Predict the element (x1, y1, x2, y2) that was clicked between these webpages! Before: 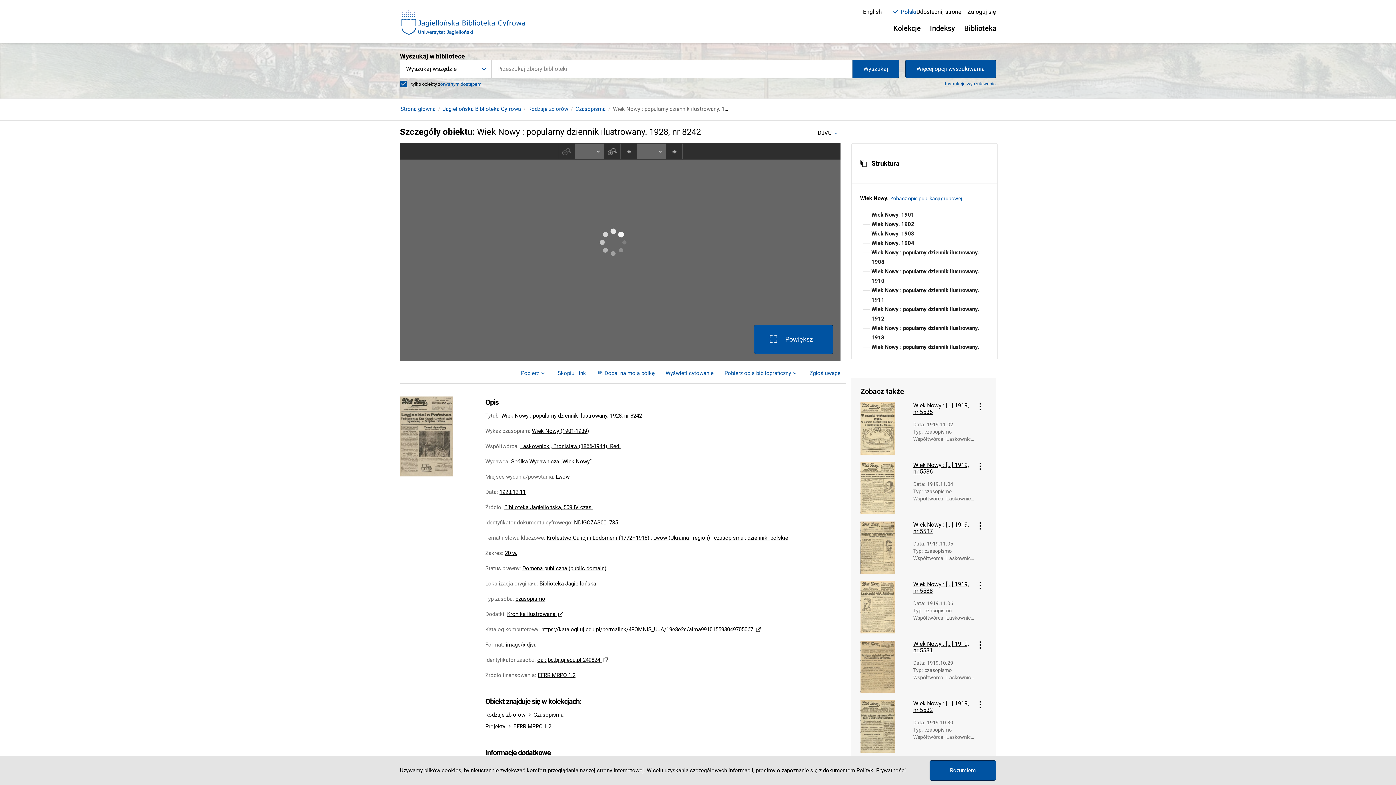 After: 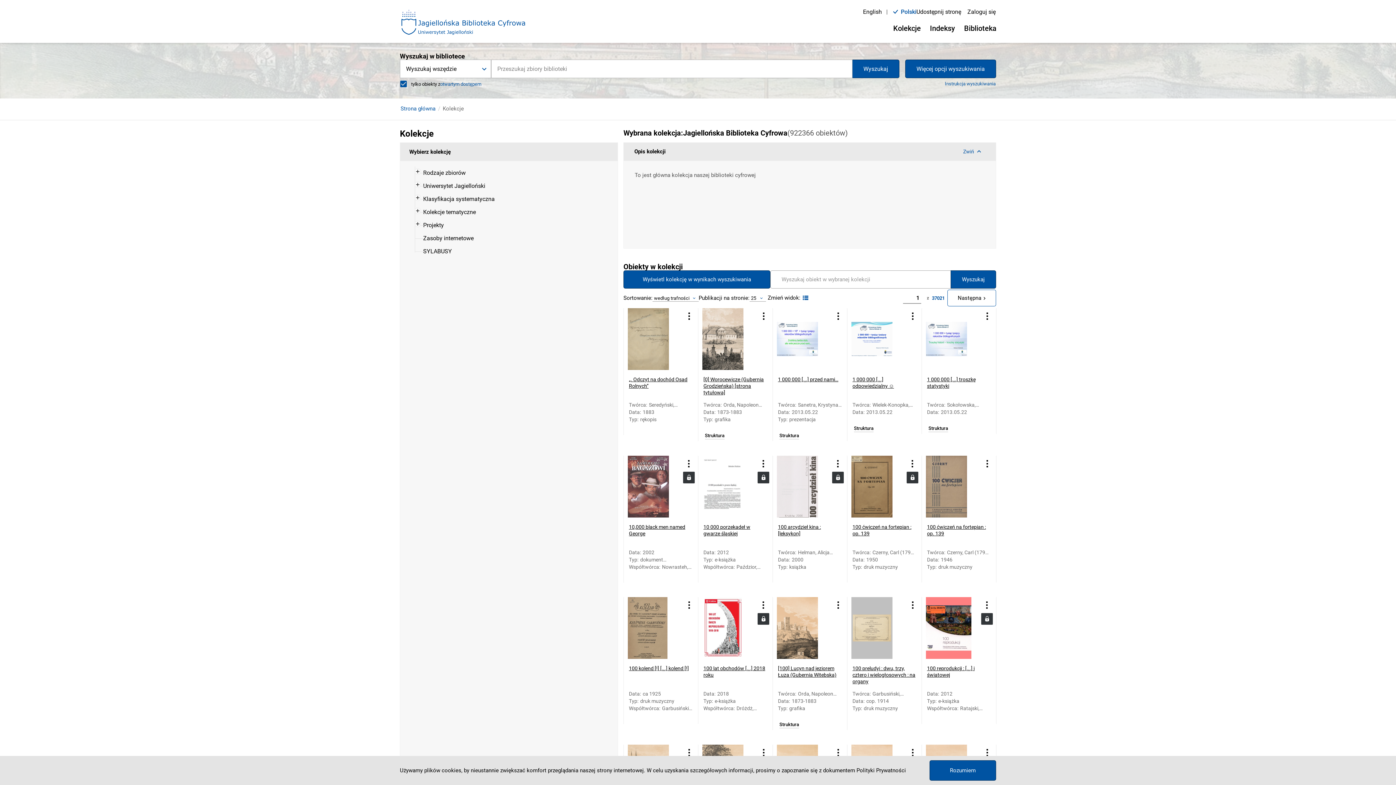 Action: label: Jagiellońska Biblioteka Cyfrowa bbox: (442, 105, 521, 112)